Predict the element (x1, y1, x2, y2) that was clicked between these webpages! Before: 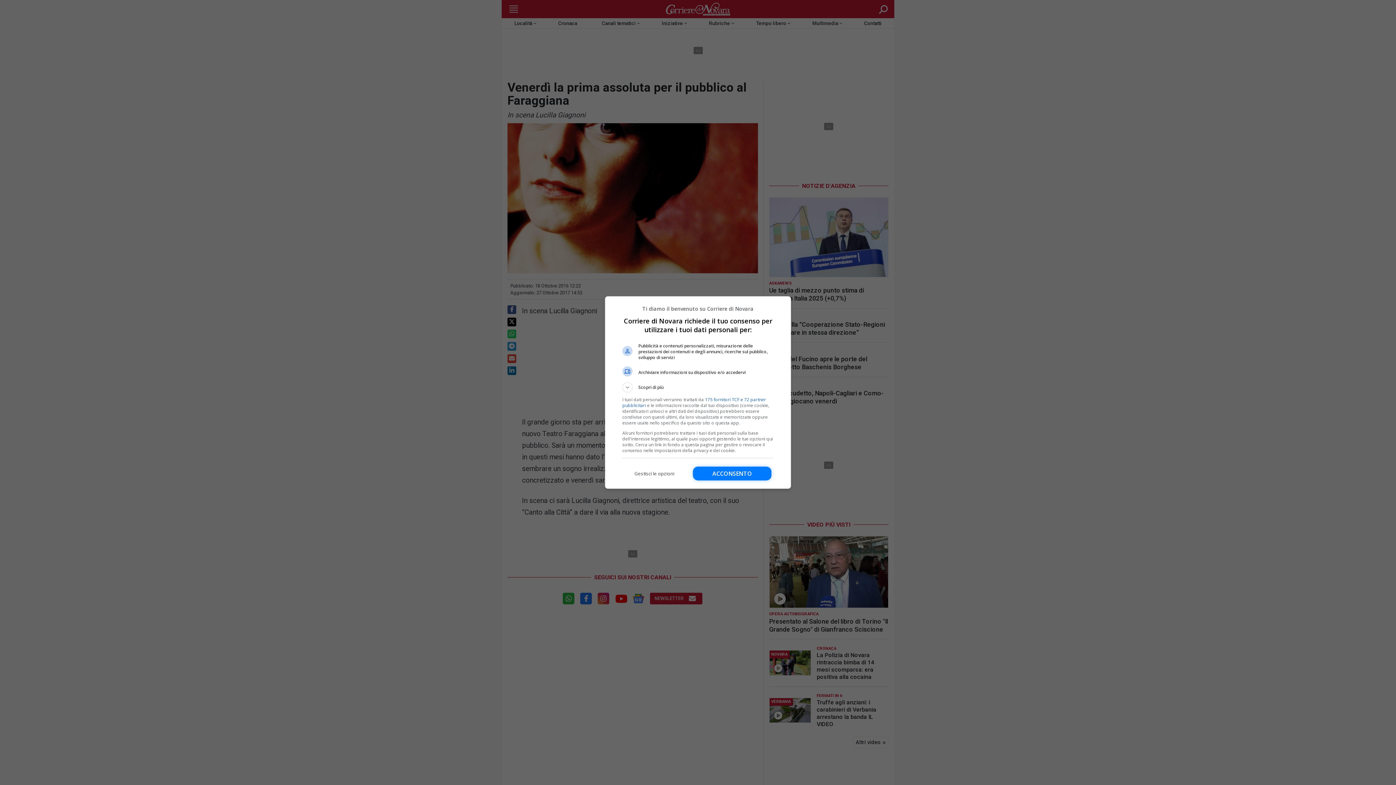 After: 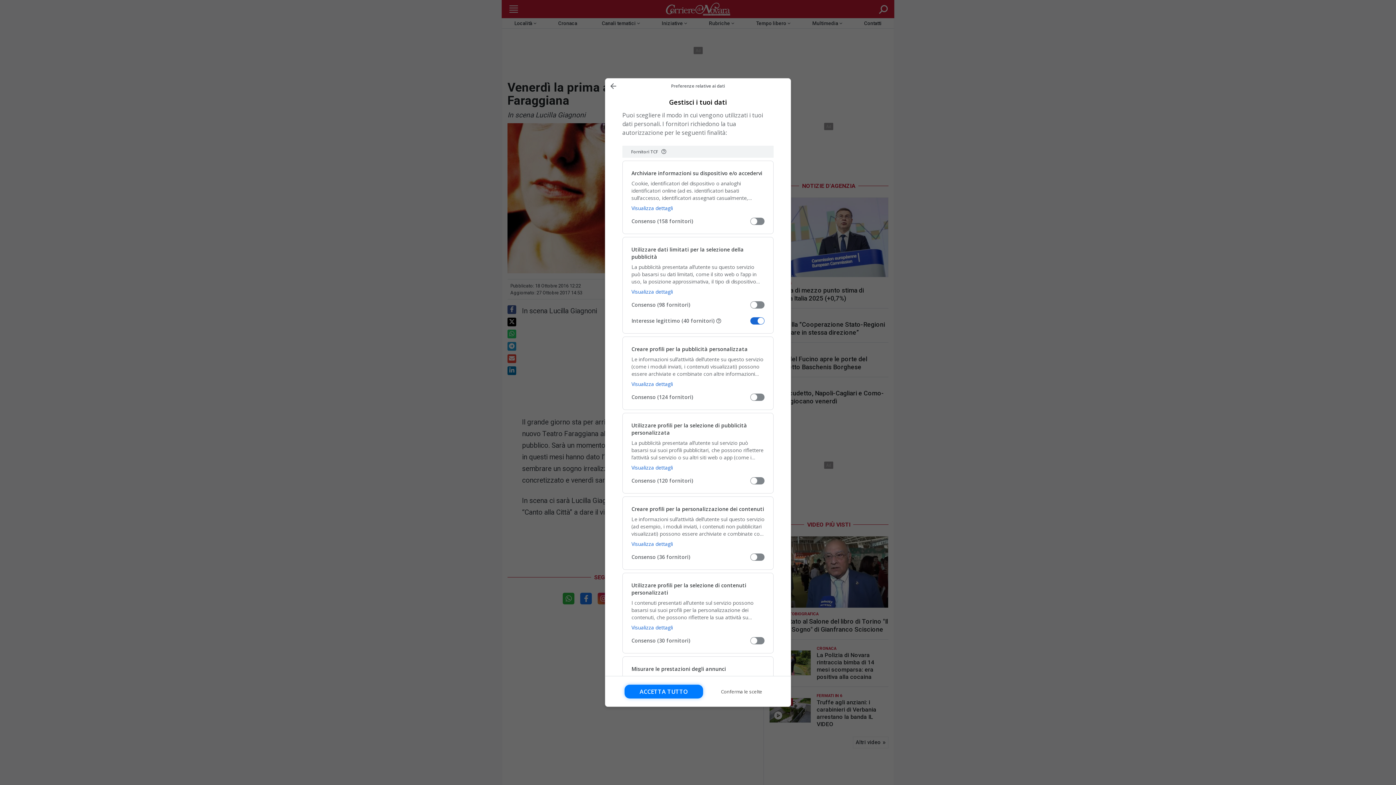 Action: bbox: (622, 466, 686, 480) label: Gestisci le opzioni